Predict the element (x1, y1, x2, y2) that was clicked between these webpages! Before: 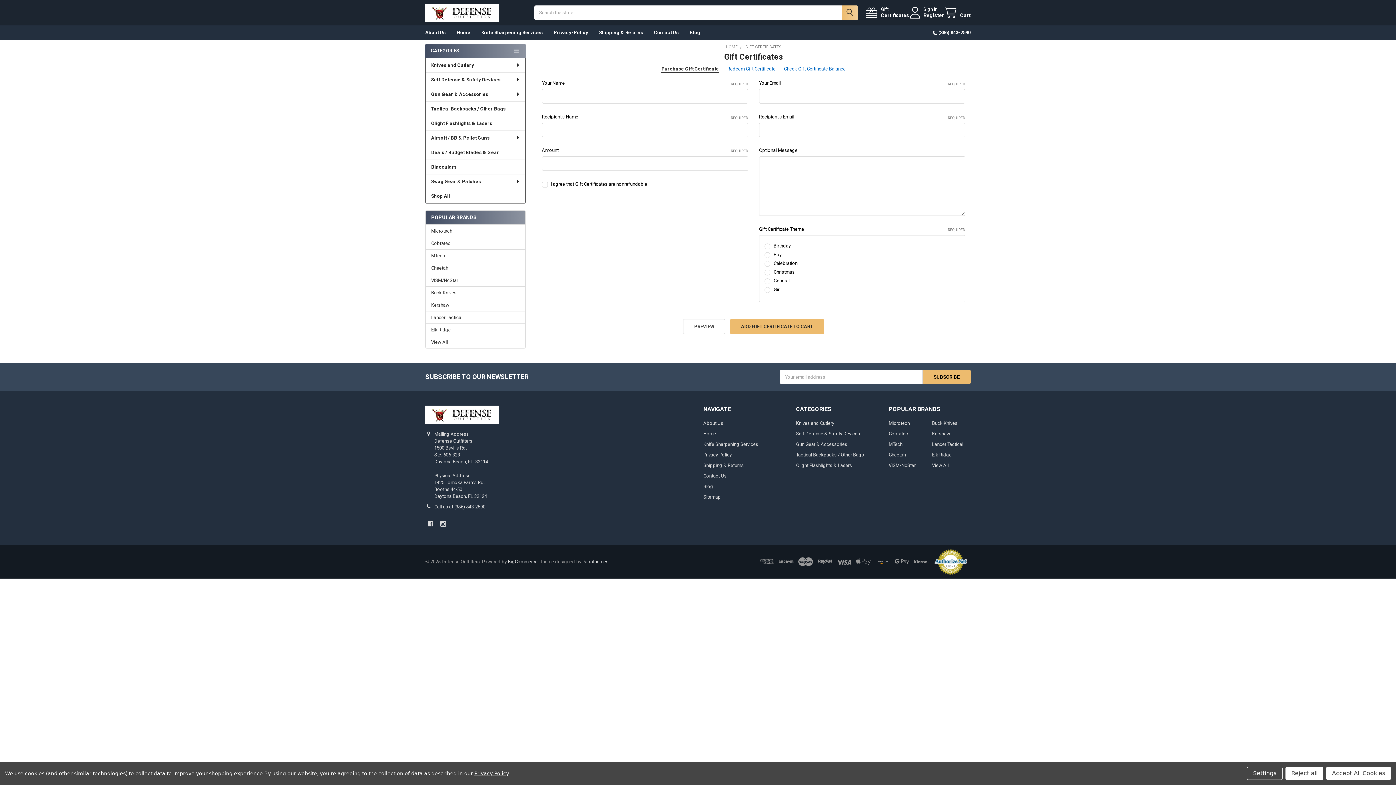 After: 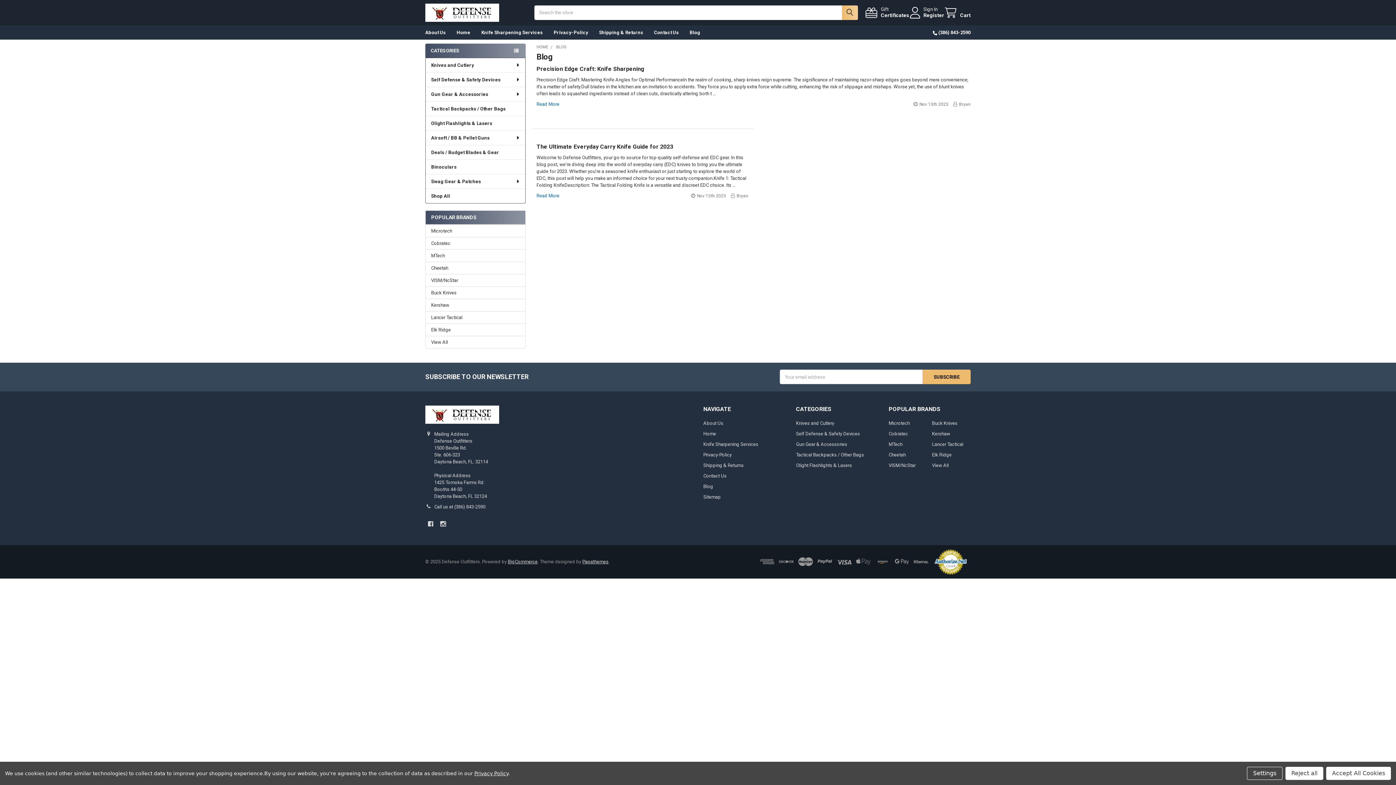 Action: label: Blog bbox: (684, 25, 705, 39)